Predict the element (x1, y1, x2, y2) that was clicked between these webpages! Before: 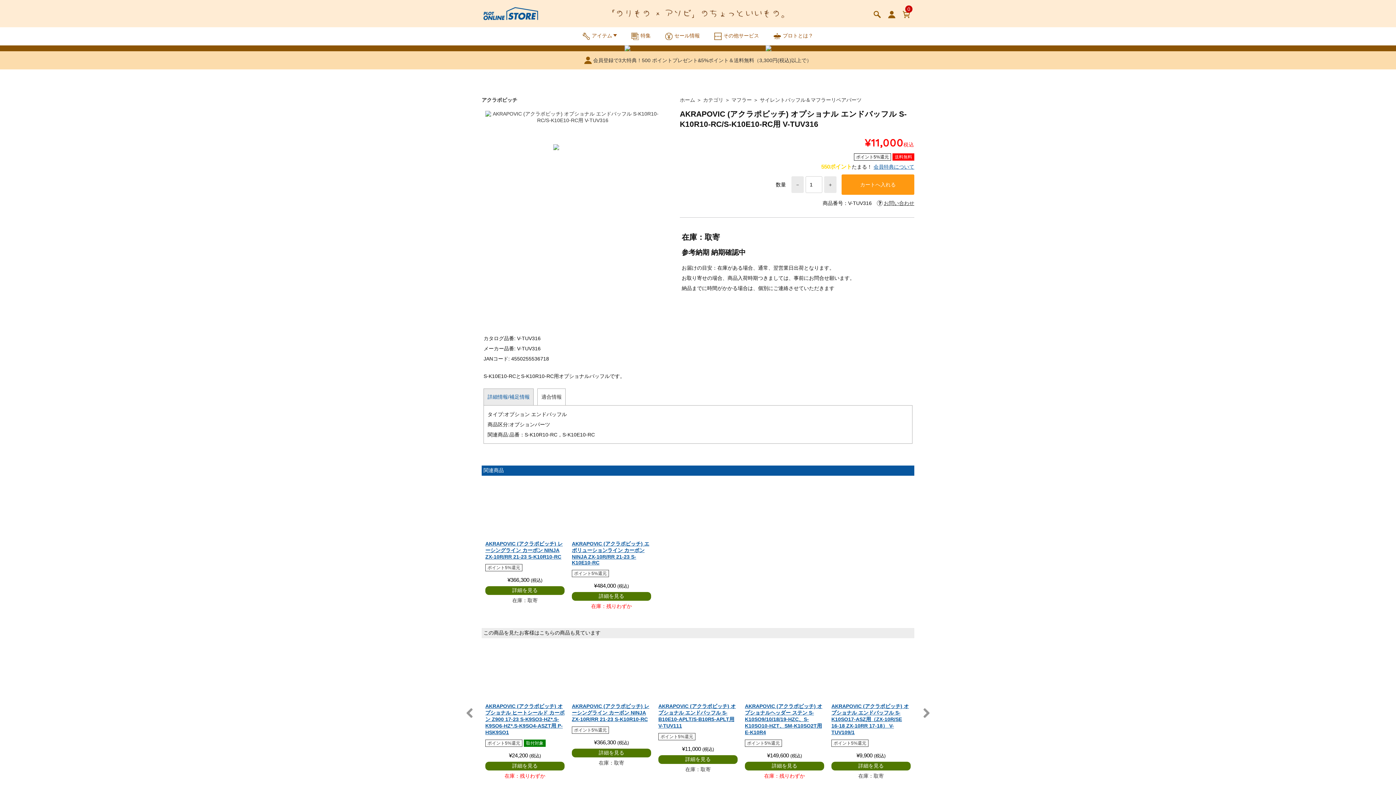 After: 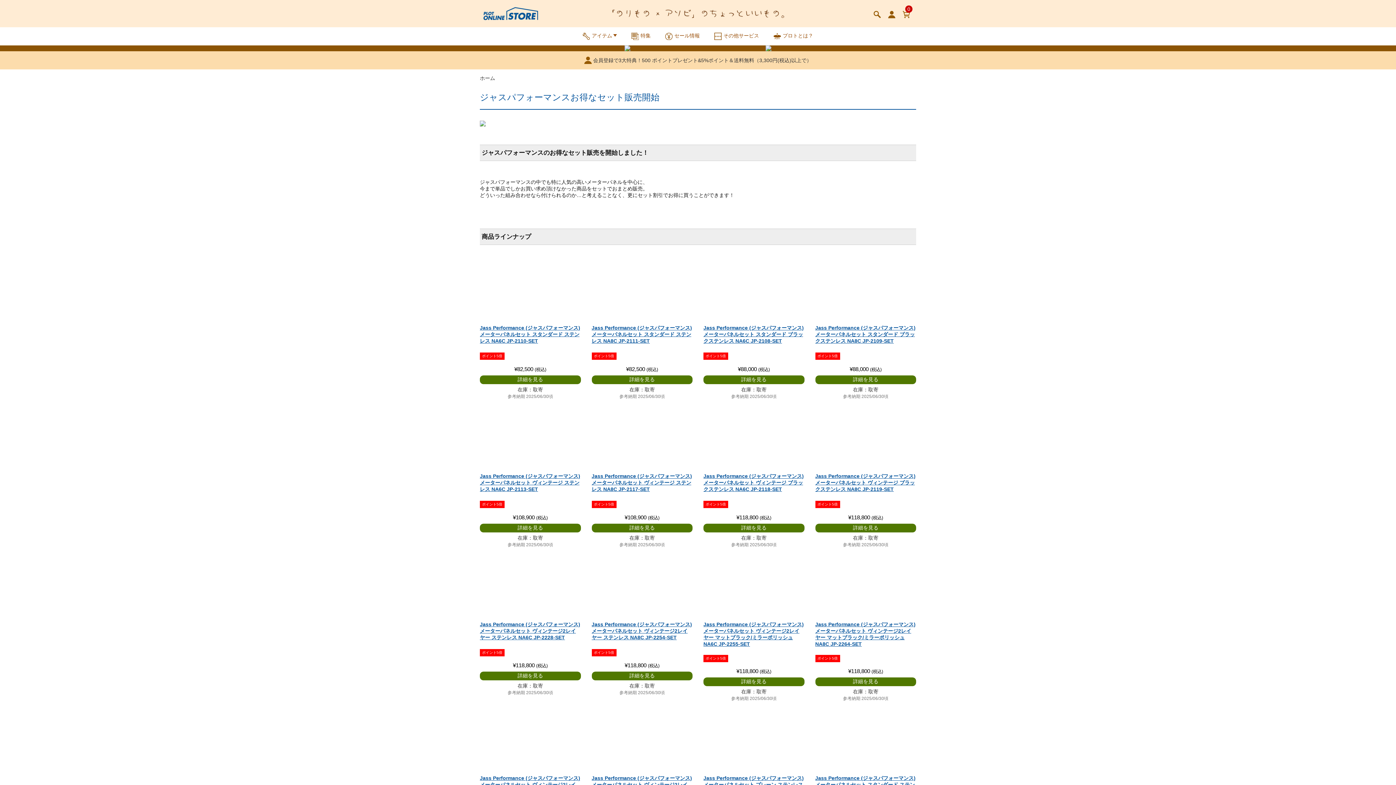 Action: bbox: (765, 48, 771, 54)